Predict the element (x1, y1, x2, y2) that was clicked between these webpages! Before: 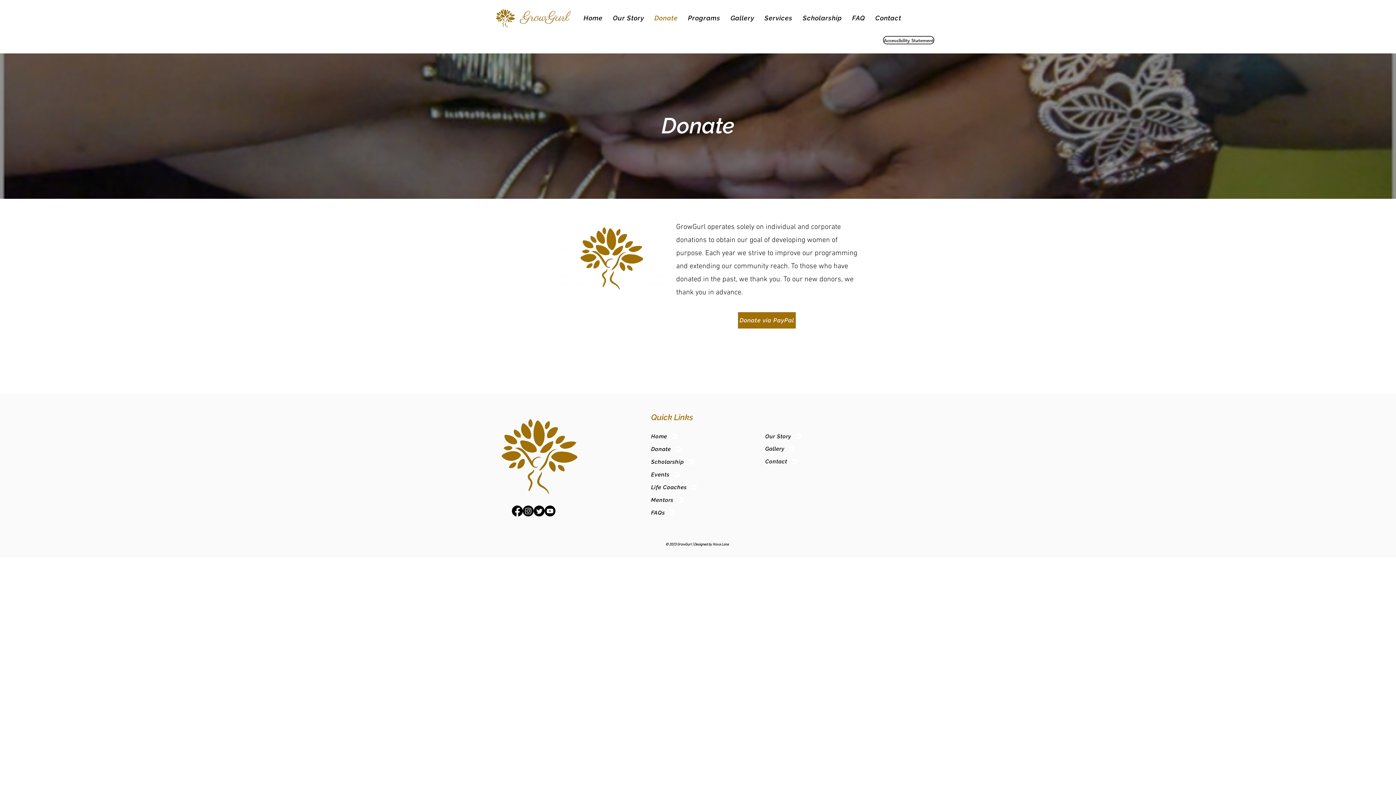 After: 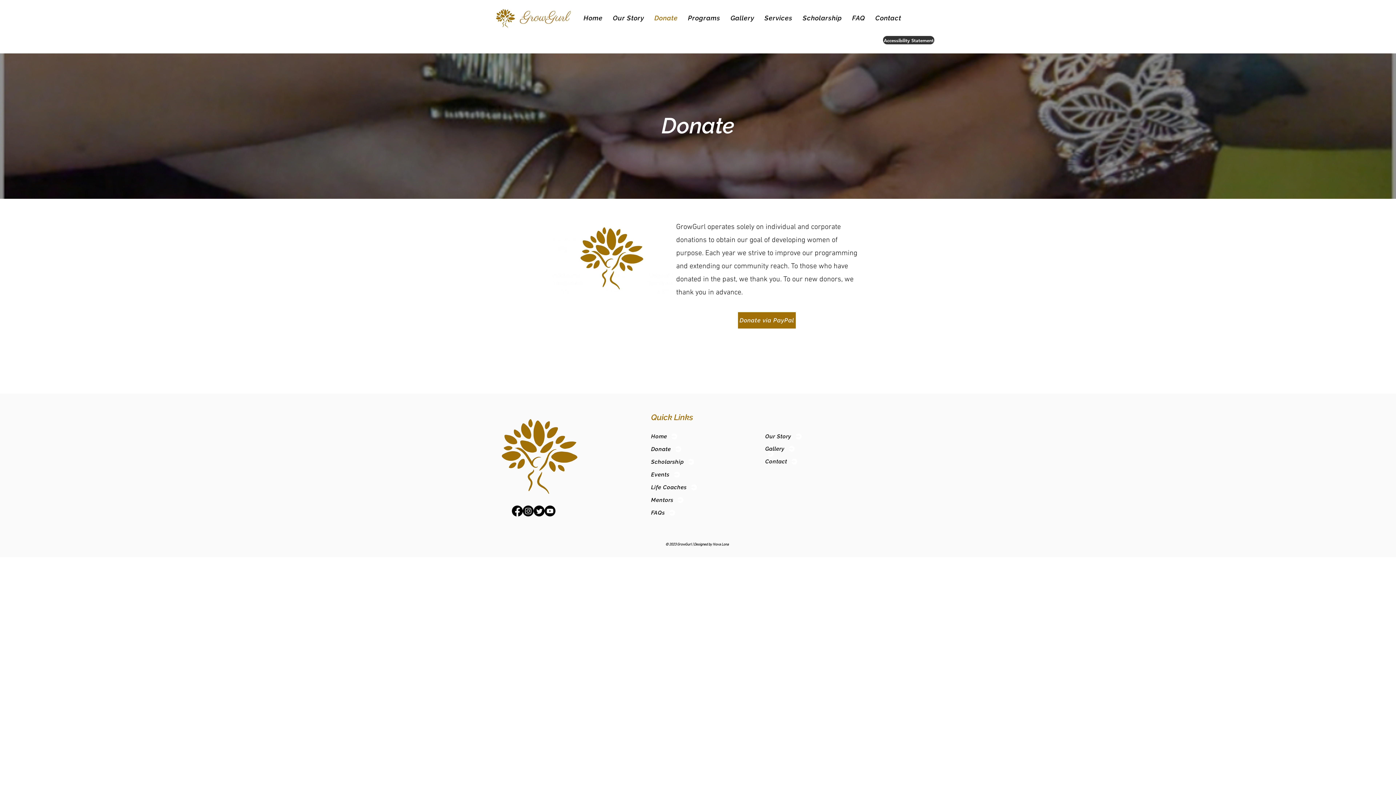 Action: label: Accessibility Statement bbox: (883, 36, 934, 44)